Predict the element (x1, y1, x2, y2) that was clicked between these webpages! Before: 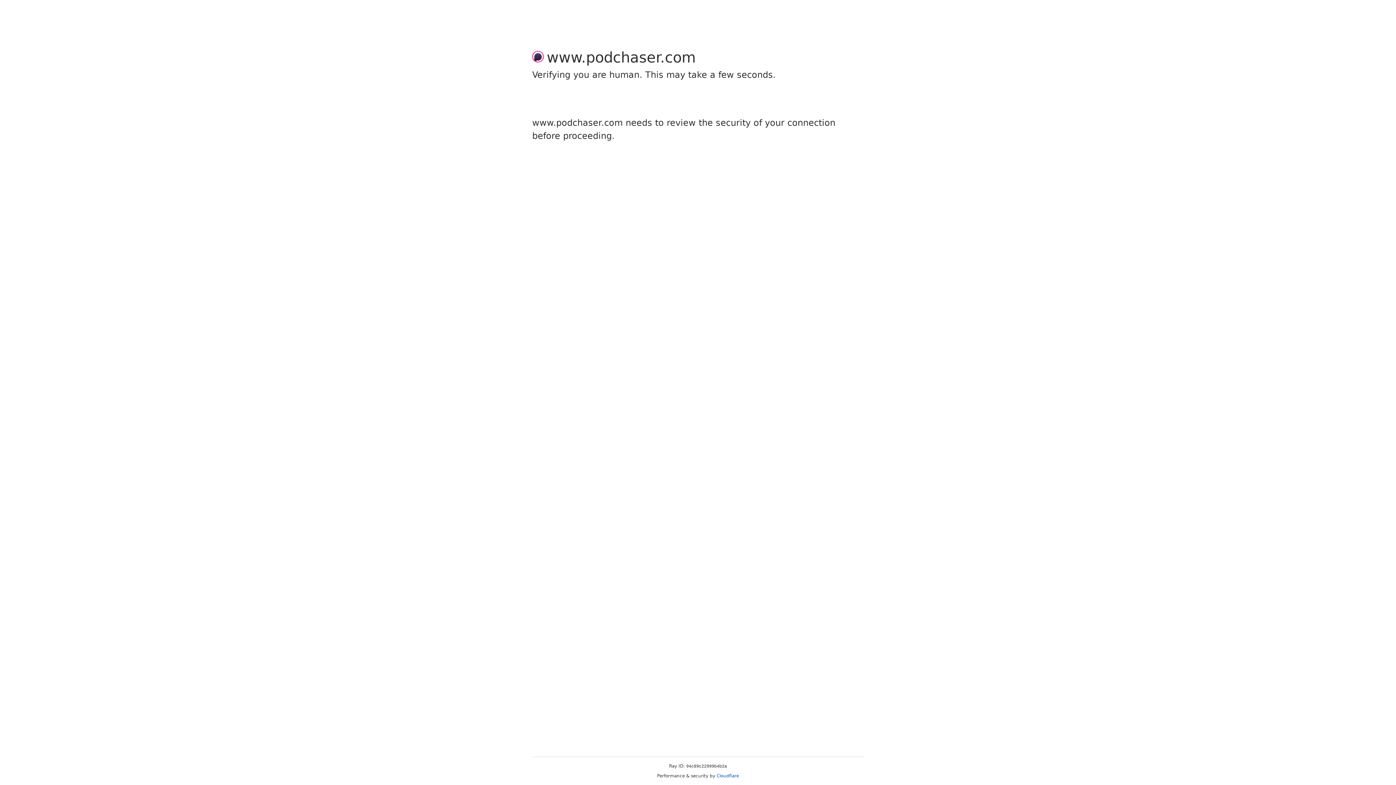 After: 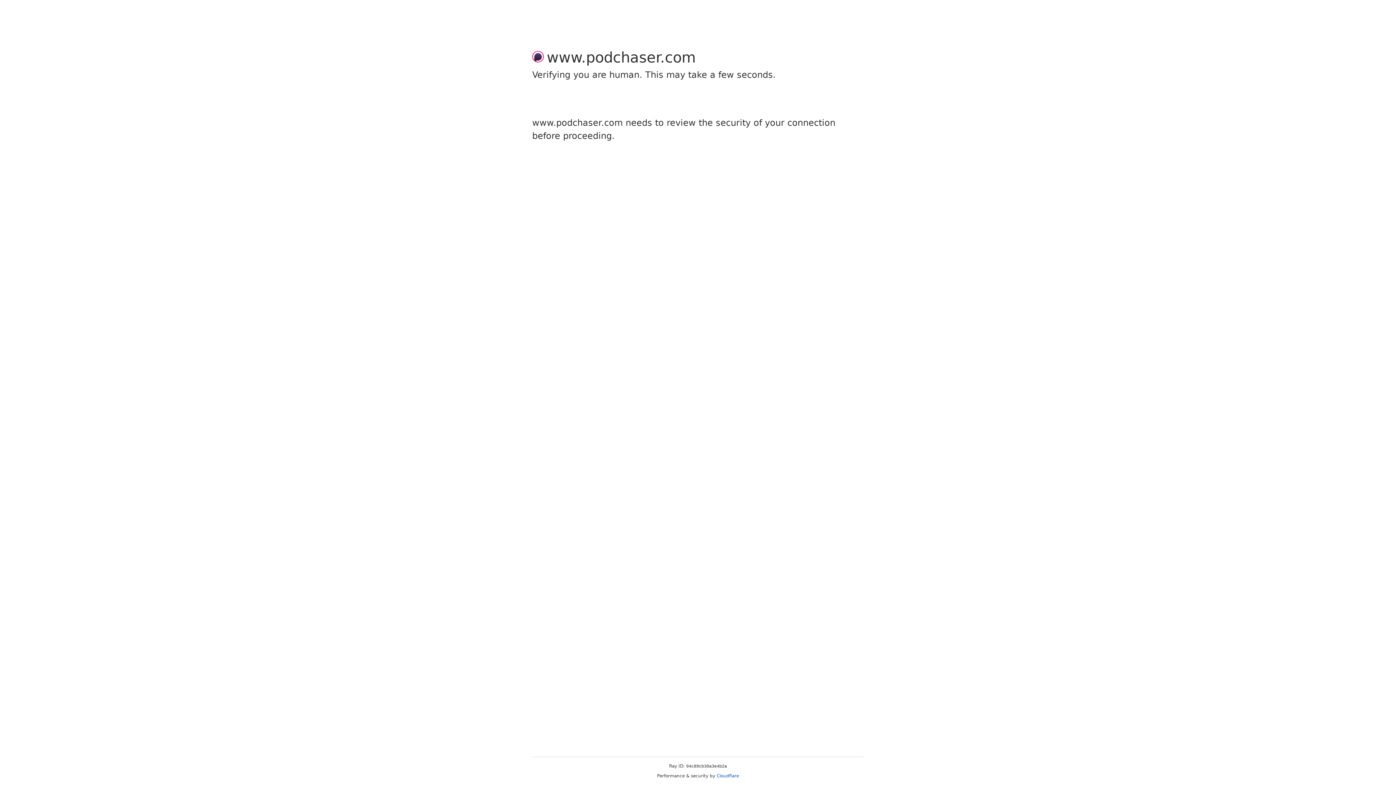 Action: bbox: (716, 773, 739, 778) label: Cloudflare